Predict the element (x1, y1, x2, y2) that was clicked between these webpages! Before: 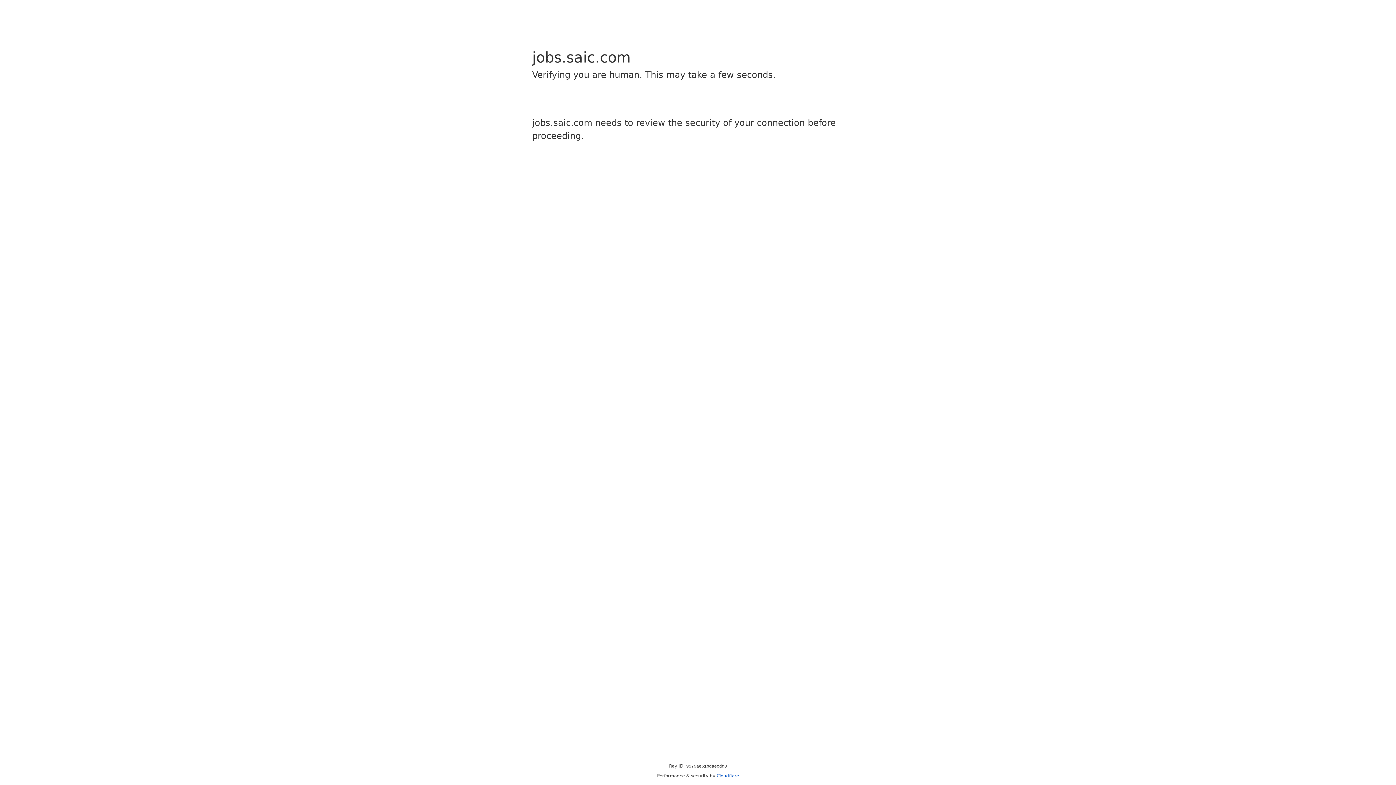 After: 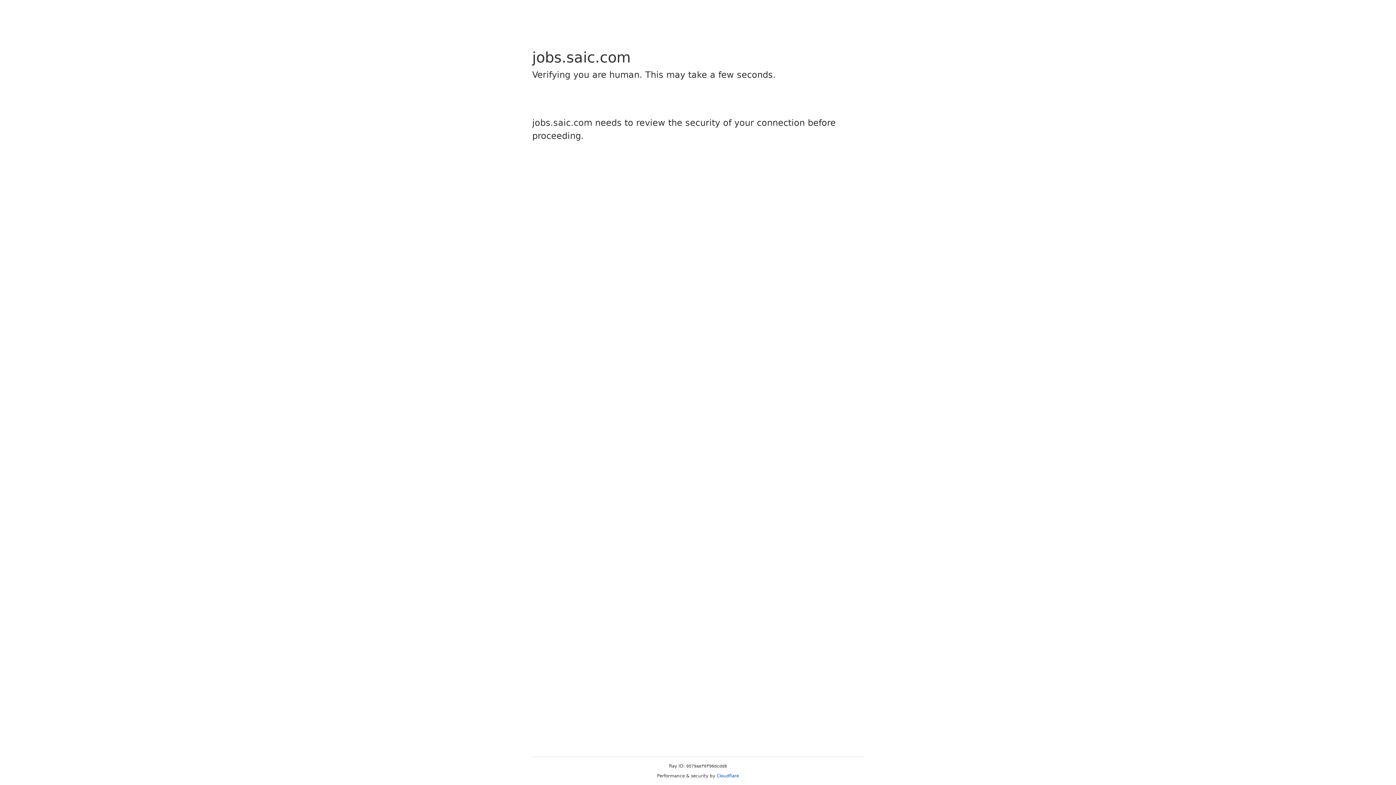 Action: label: Cloudflare bbox: (716, 773, 739, 778)